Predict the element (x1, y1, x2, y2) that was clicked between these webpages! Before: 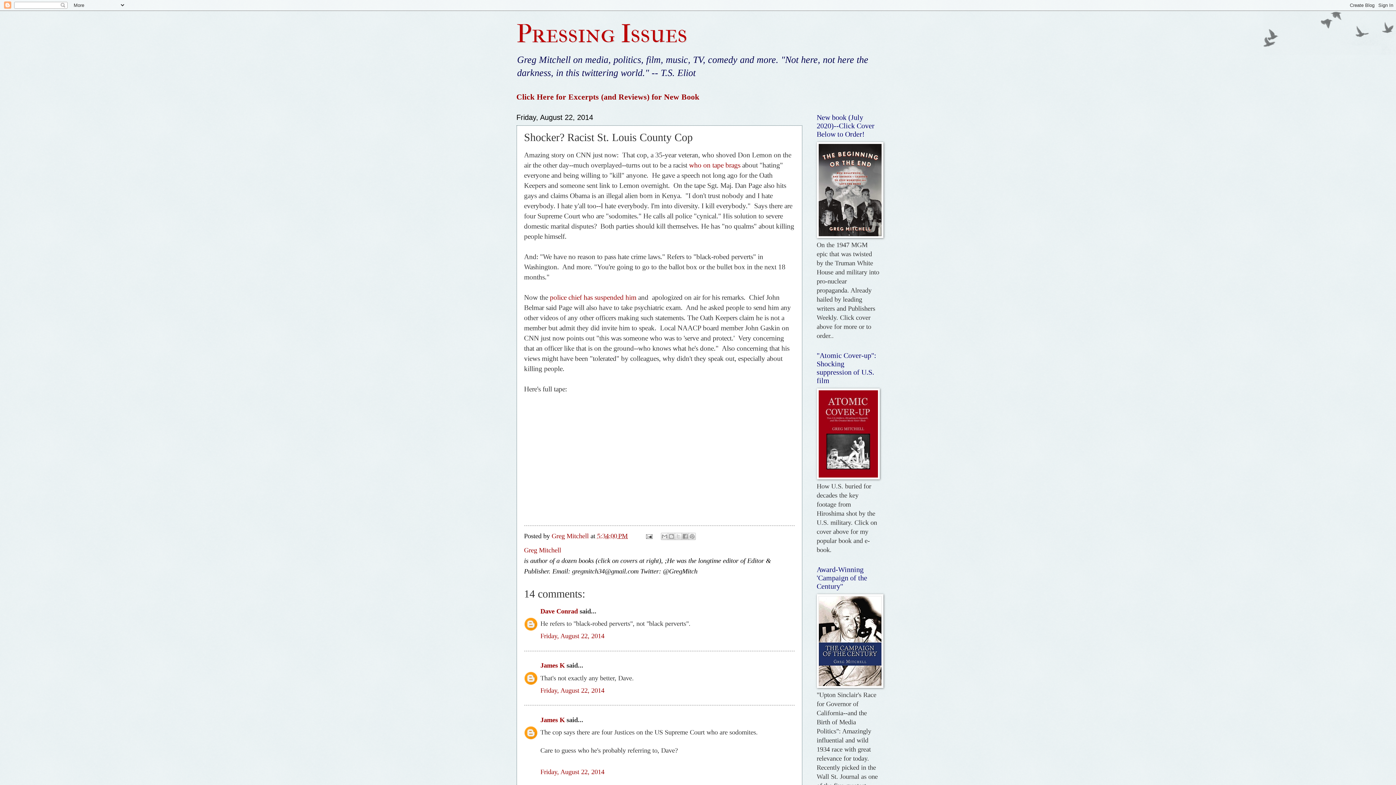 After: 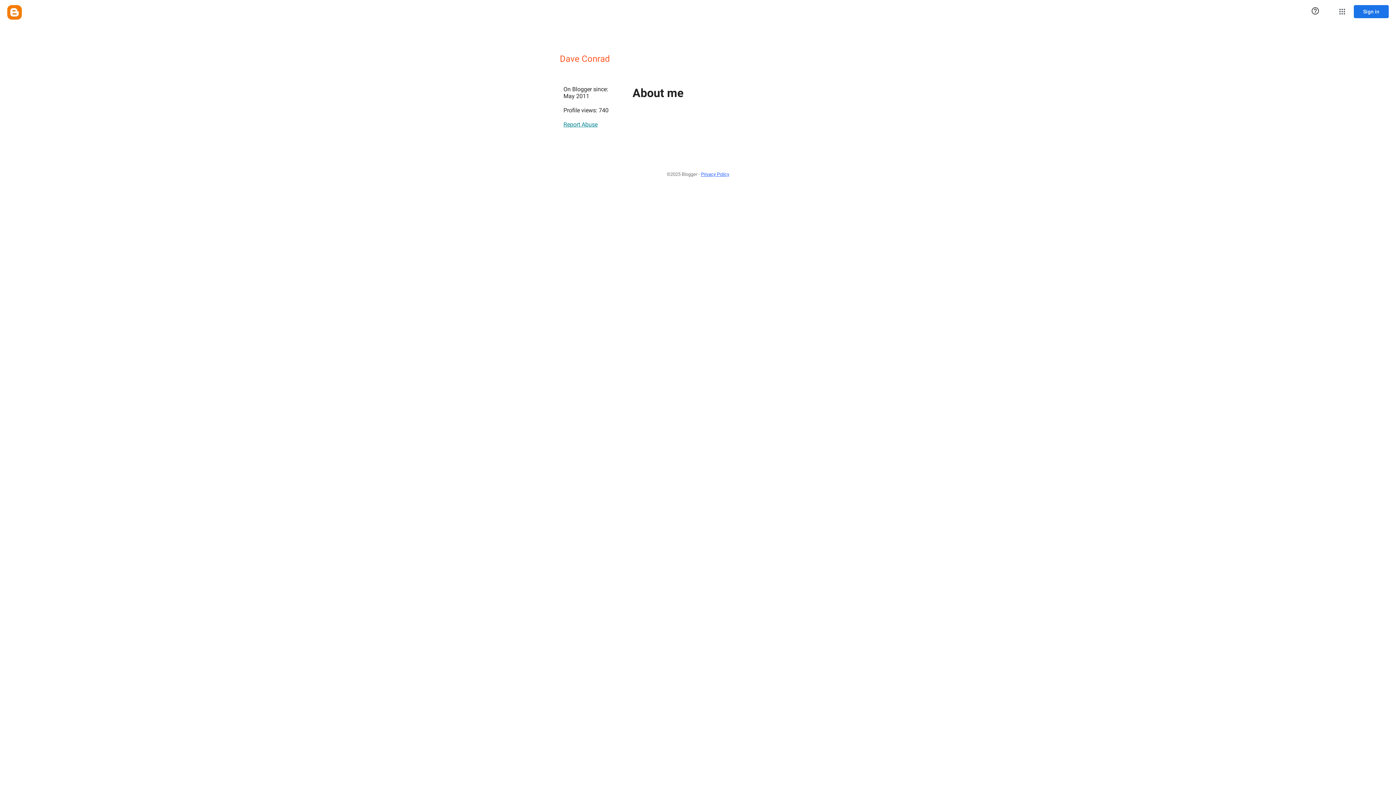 Action: label: Dave Conrad bbox: (540, 607, 578, 615)